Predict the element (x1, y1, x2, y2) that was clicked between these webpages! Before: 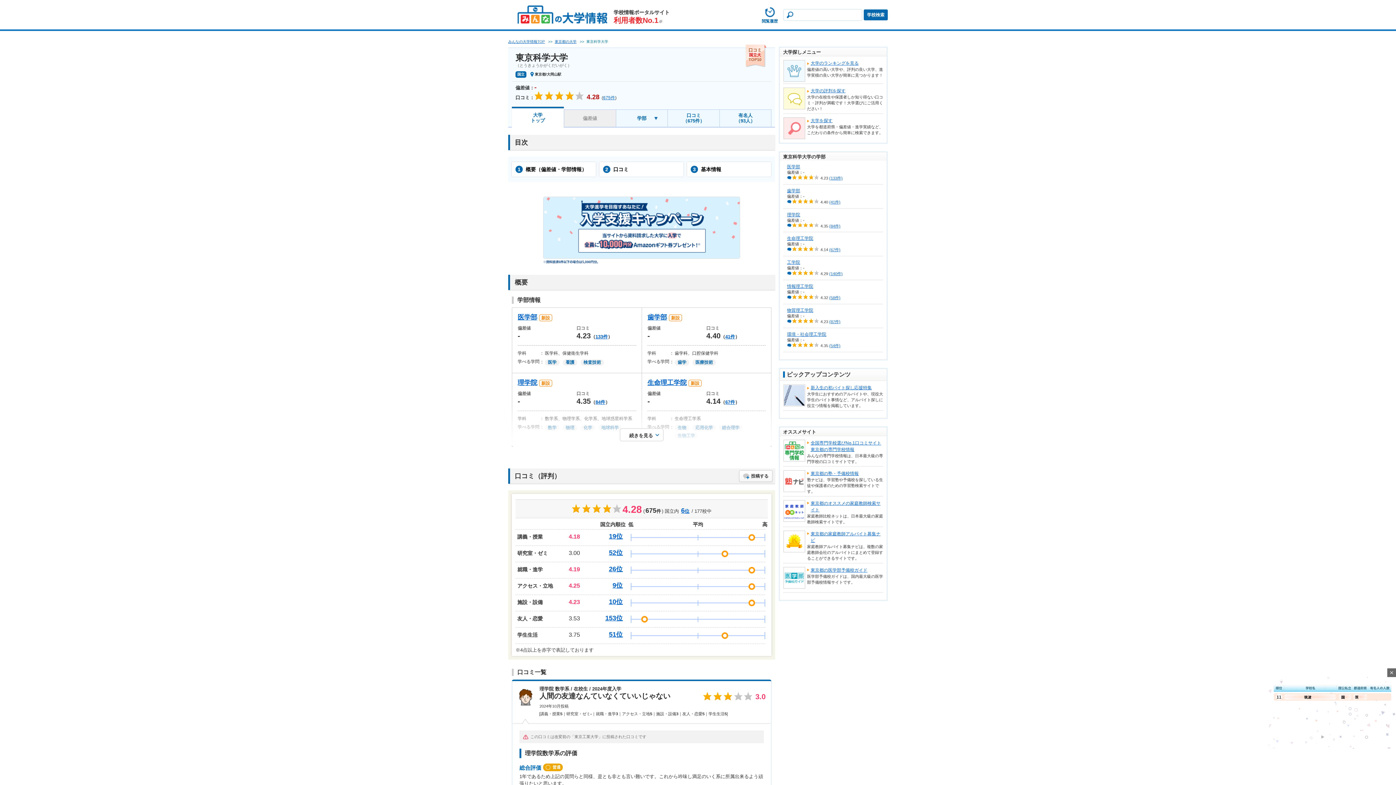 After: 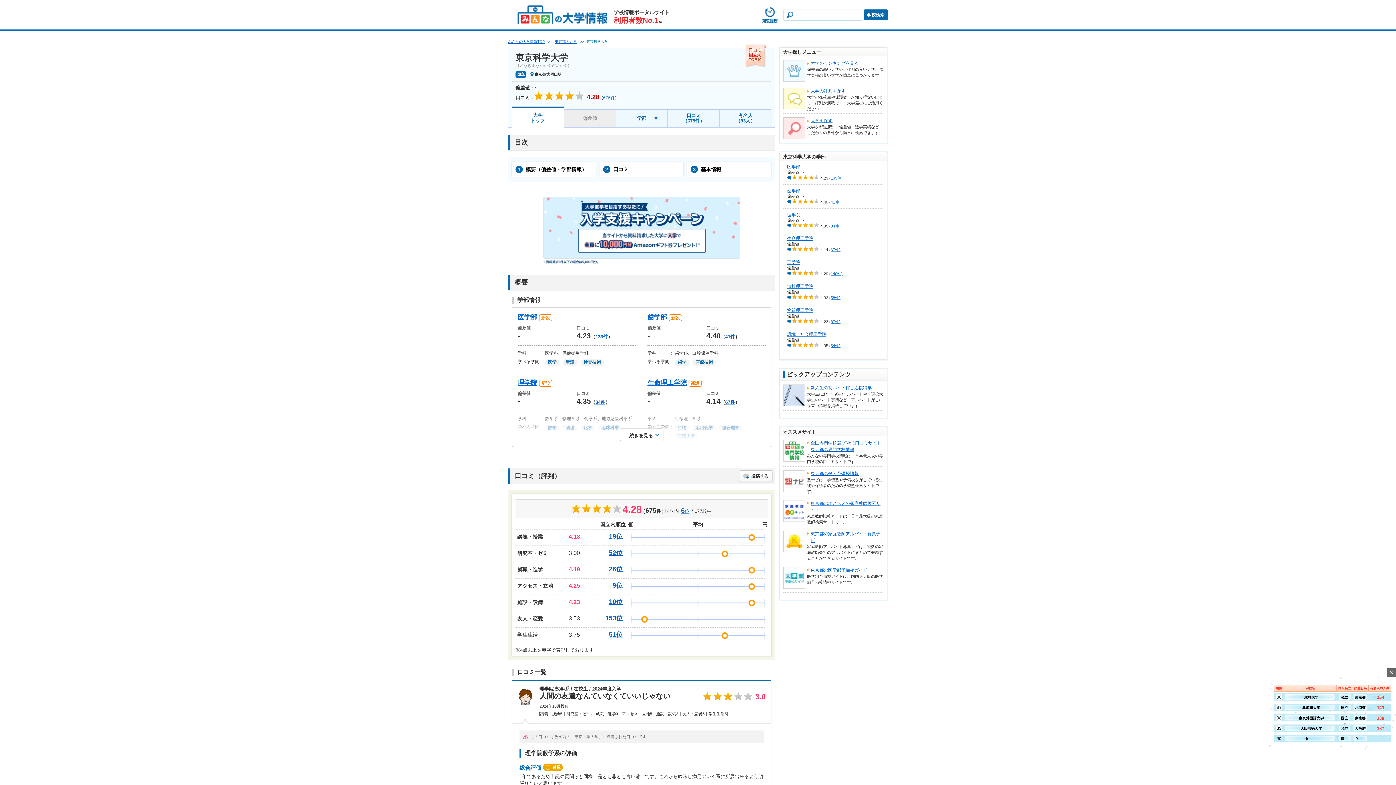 Action: label: 学校検索 bbox: (864, 9, 888, 20)